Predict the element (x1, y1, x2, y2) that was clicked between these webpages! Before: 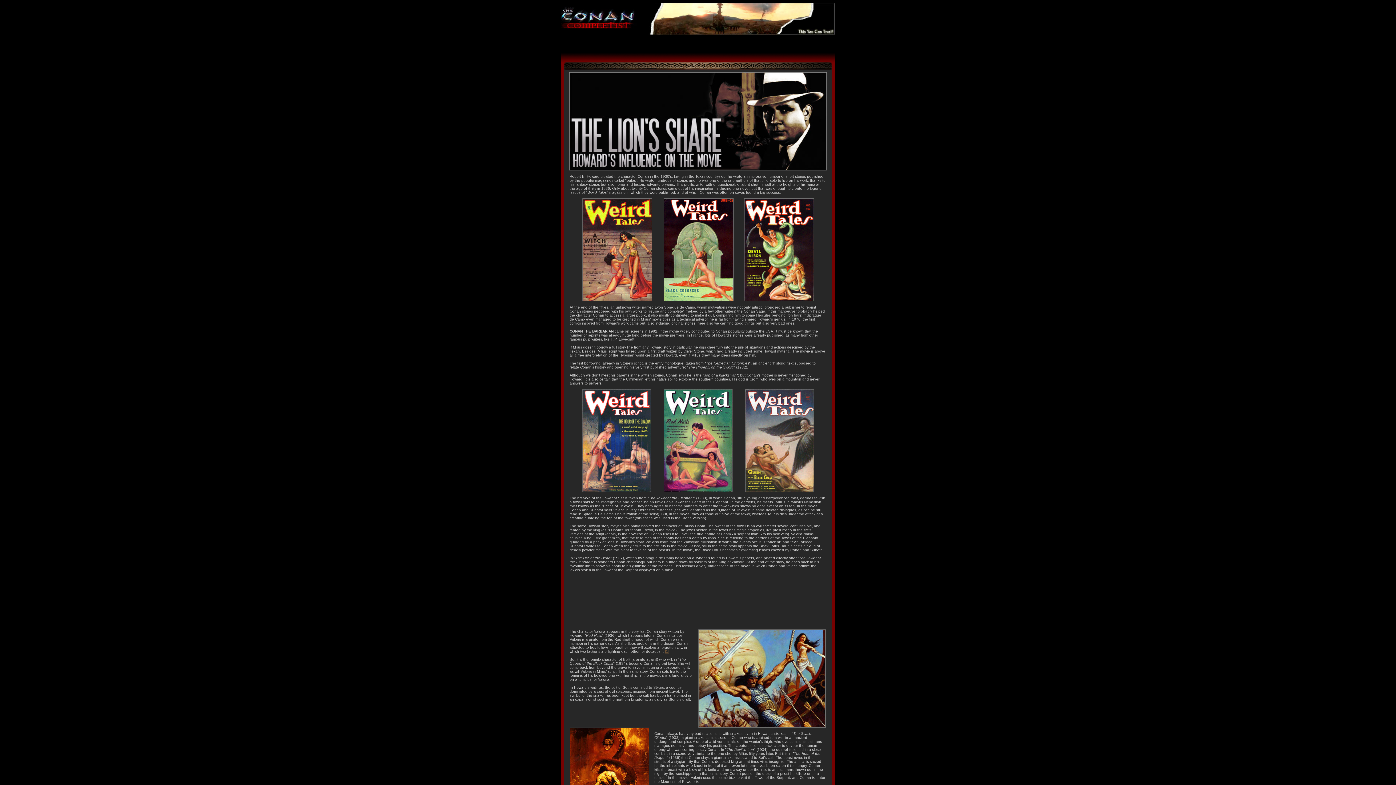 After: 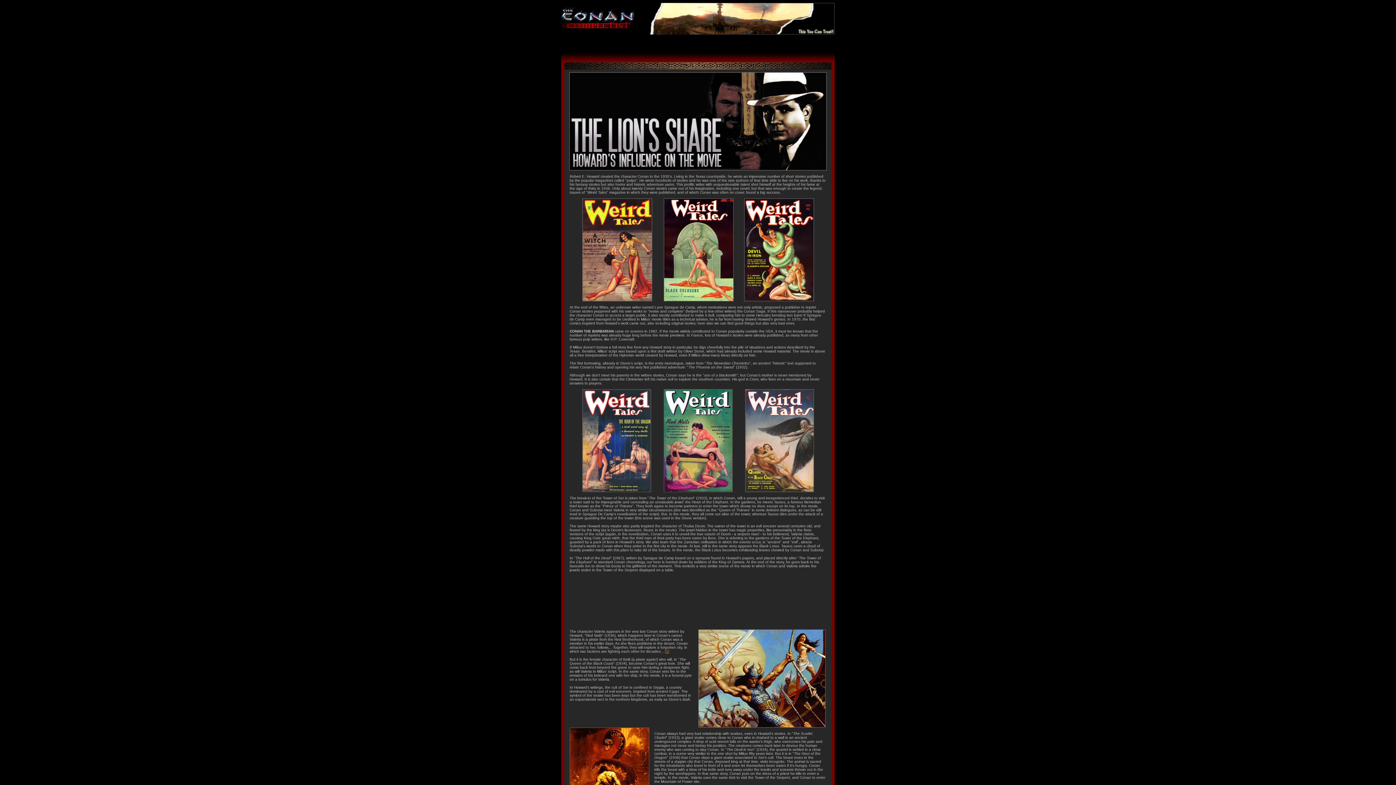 Action: bbox: (665, 649, 669, 653) label: [1]